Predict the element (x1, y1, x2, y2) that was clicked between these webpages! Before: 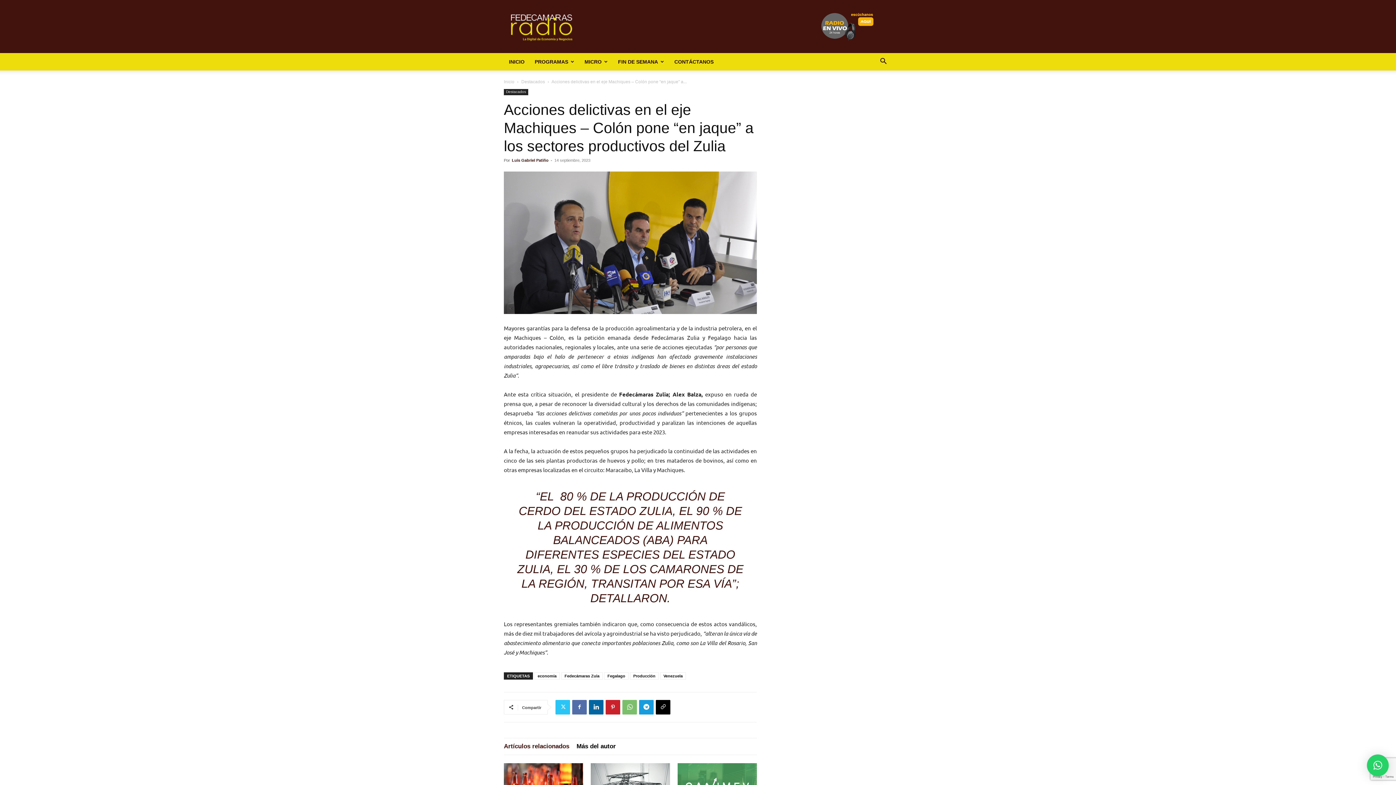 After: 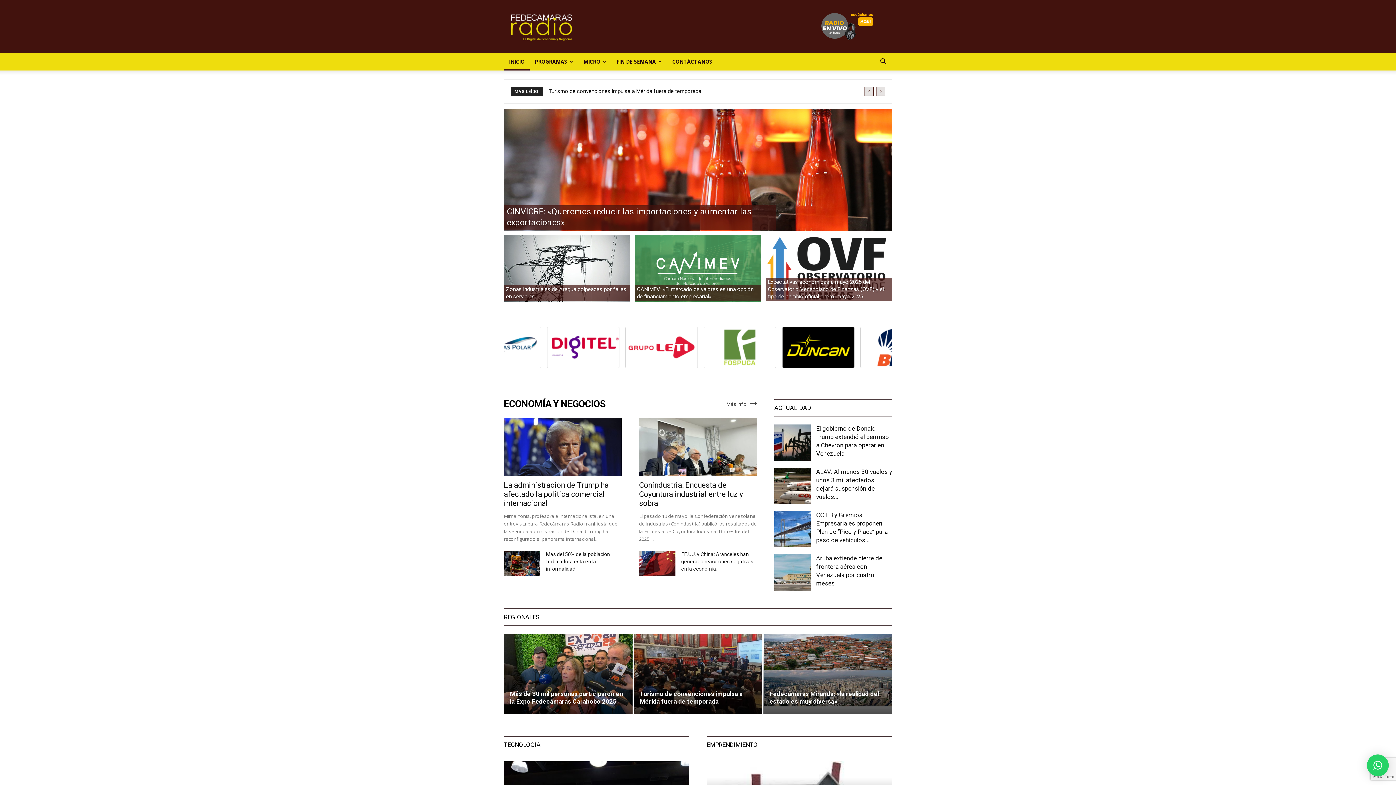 Action: bbox: (504, 79, 514, 84) label: Inicio